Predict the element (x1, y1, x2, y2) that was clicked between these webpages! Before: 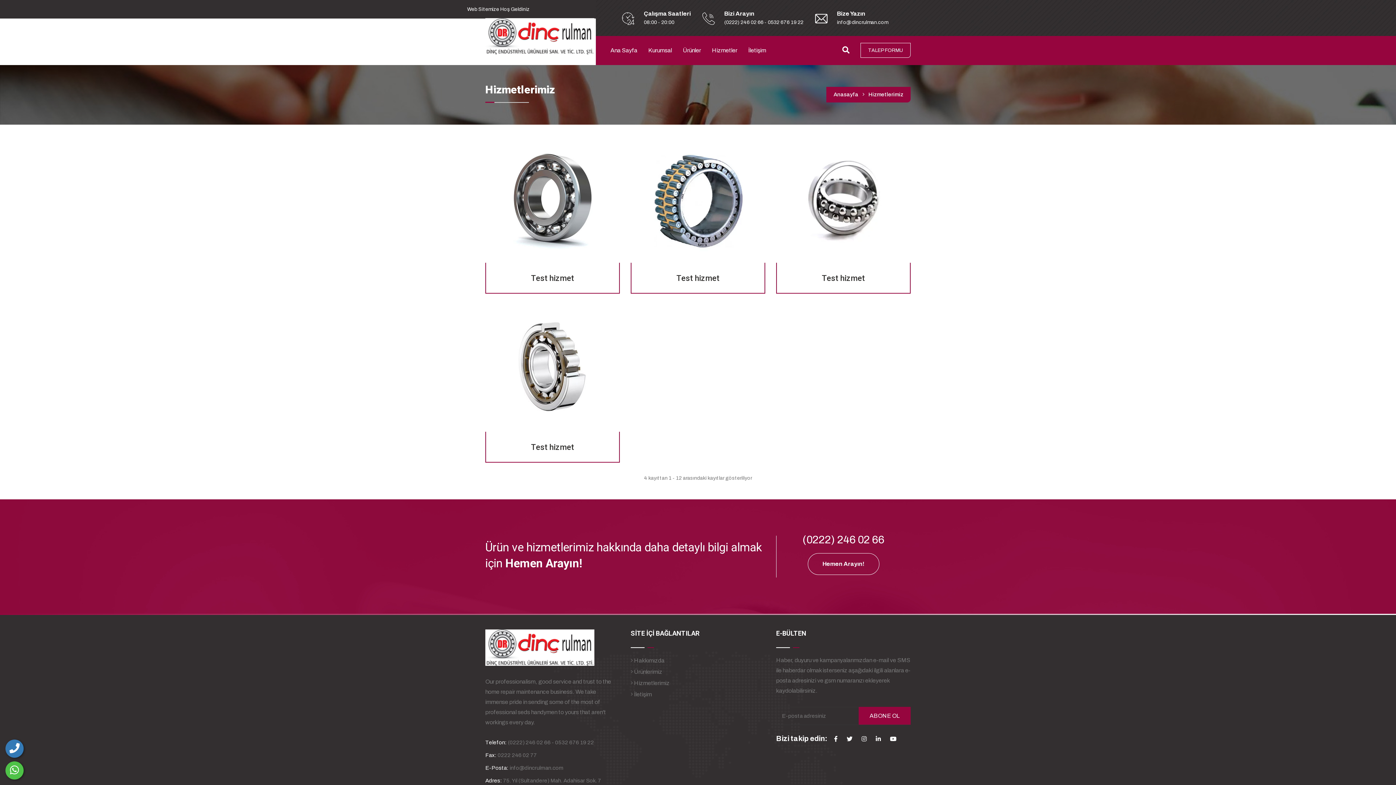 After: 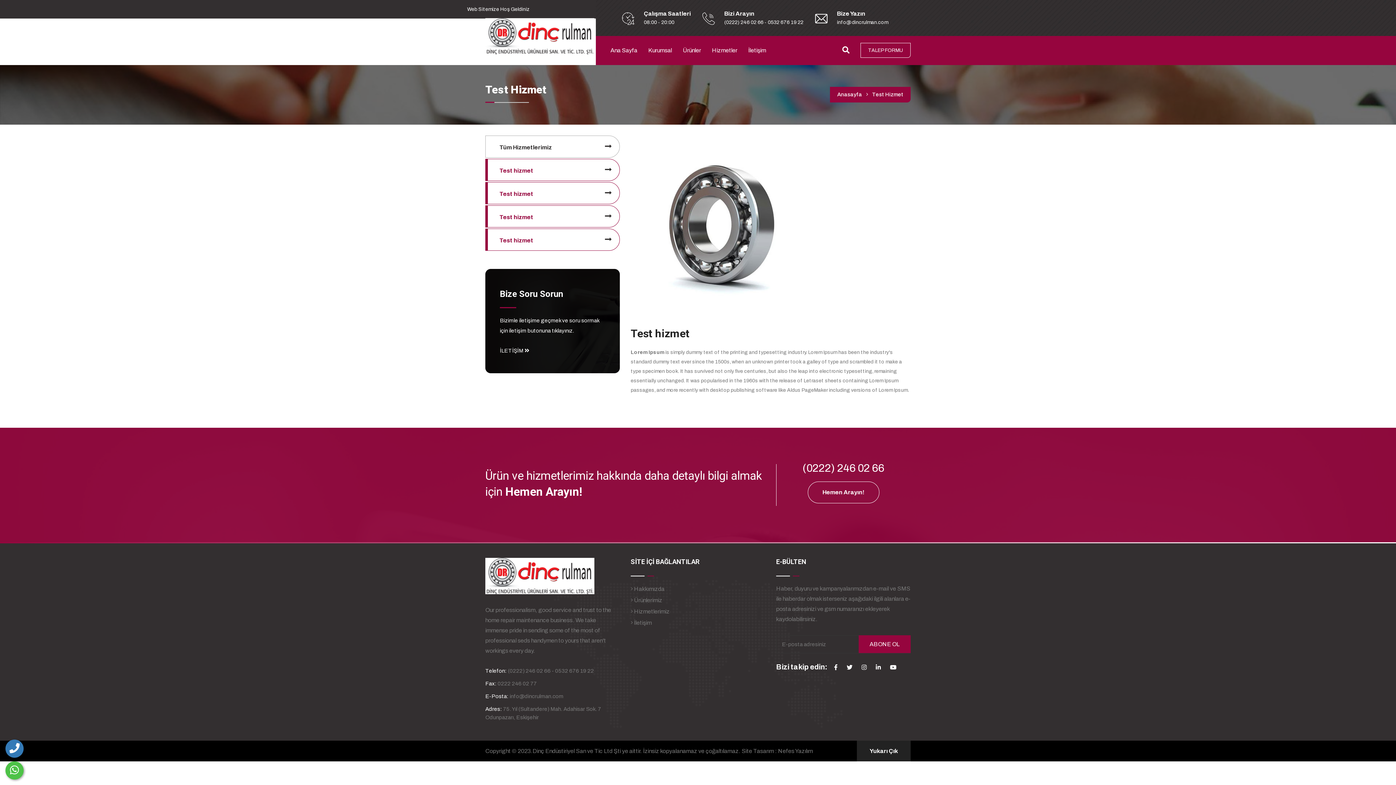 Action: bbox: (676, 273, 719, 282) label: Test hizmet